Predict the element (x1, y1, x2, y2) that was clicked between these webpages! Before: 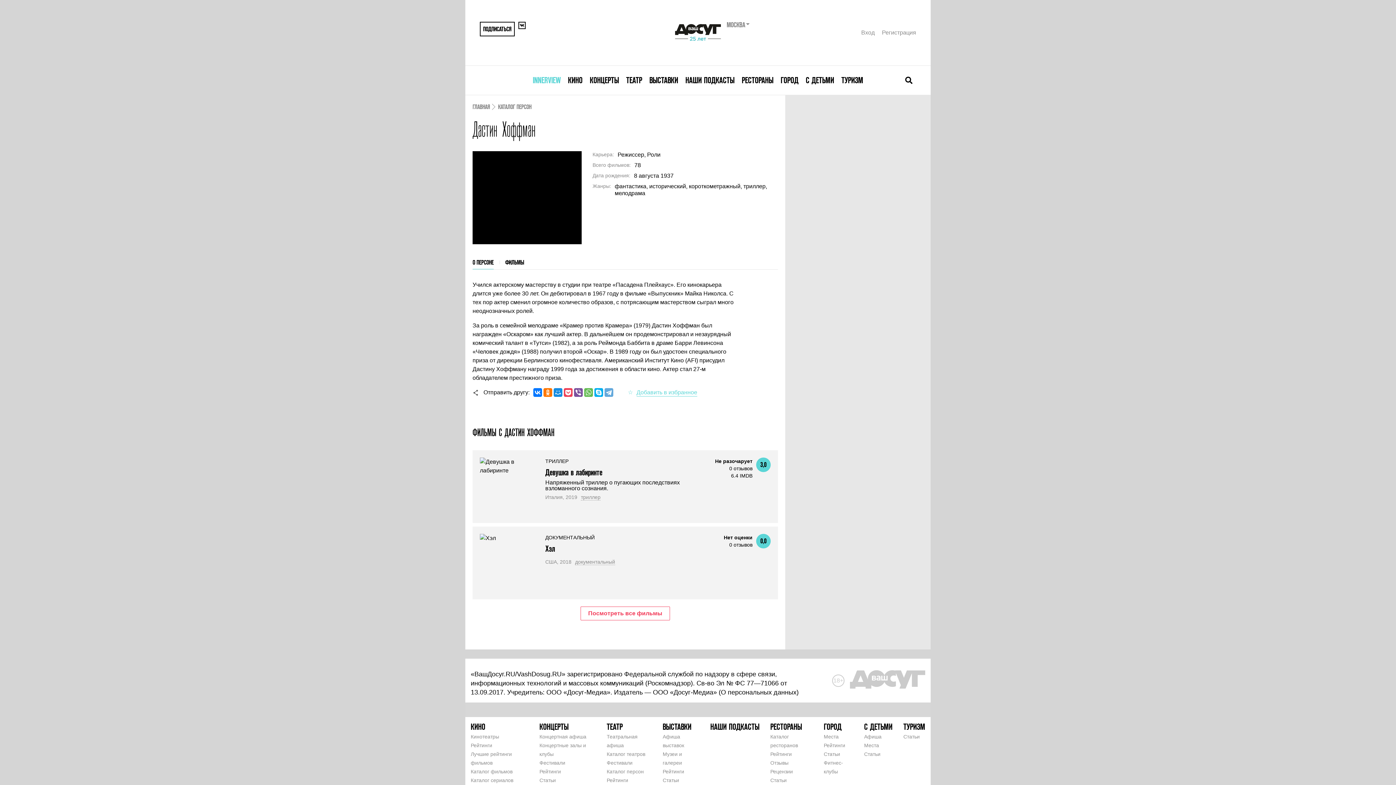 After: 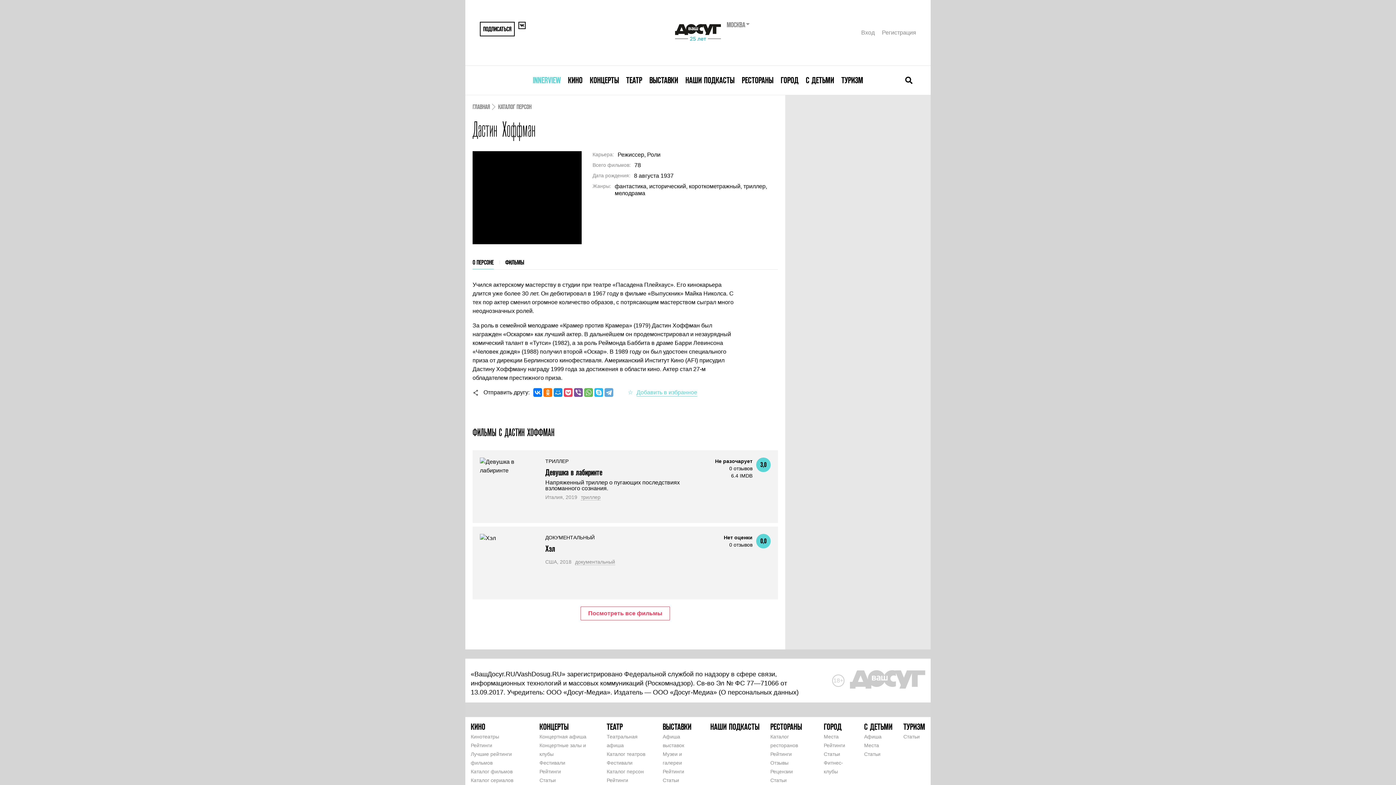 Action: bbox: (594, 388, 603, 397)